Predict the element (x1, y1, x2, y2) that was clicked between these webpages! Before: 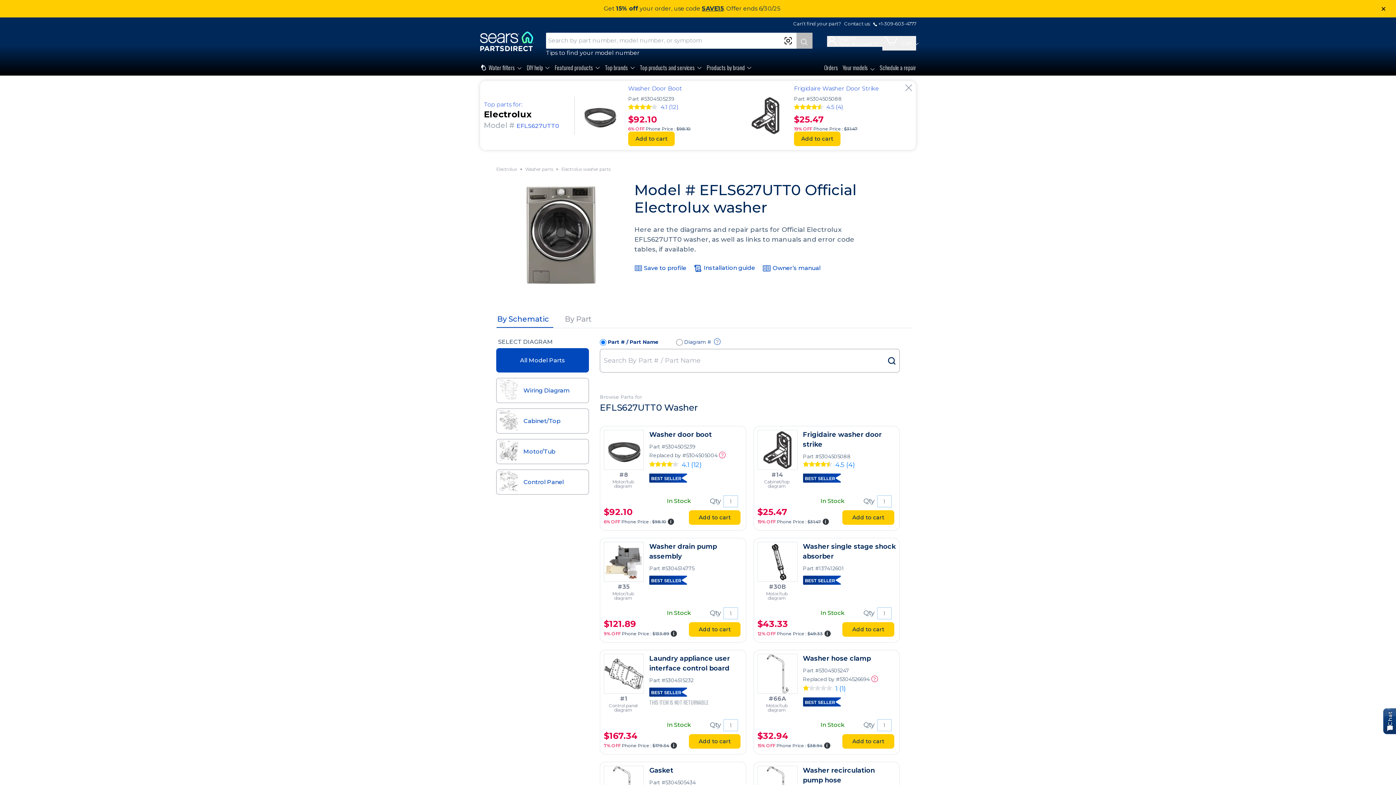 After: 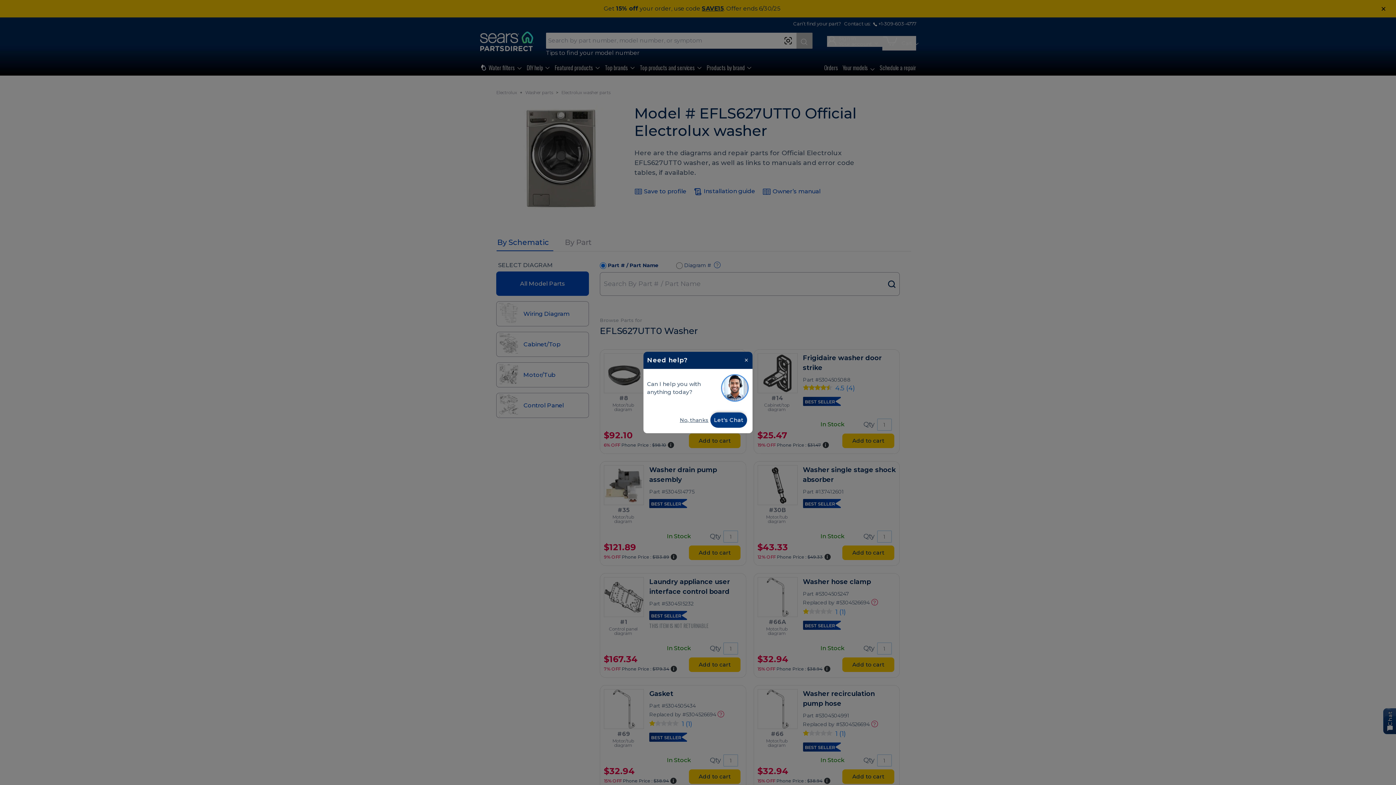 Action: label: Close bbox: (904, 83, 913, 92)